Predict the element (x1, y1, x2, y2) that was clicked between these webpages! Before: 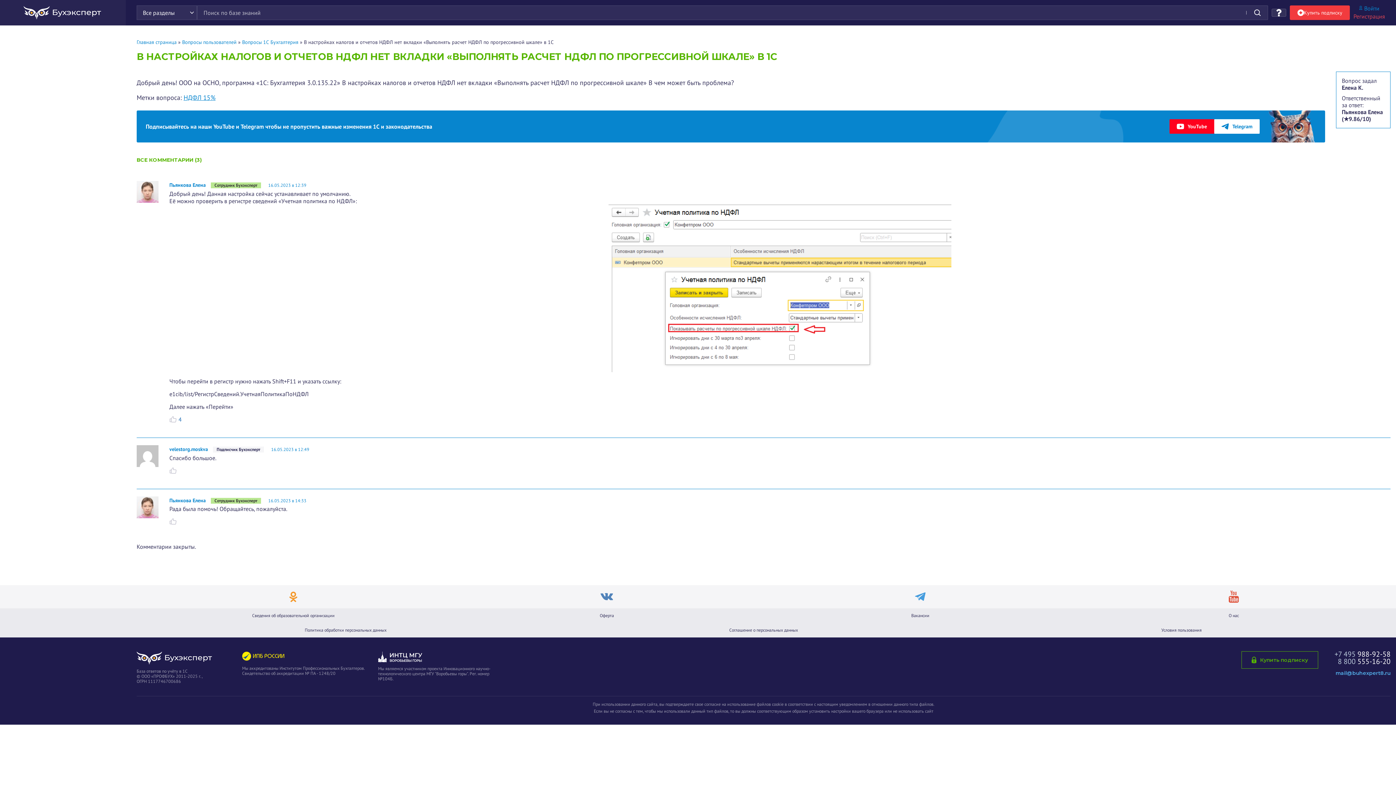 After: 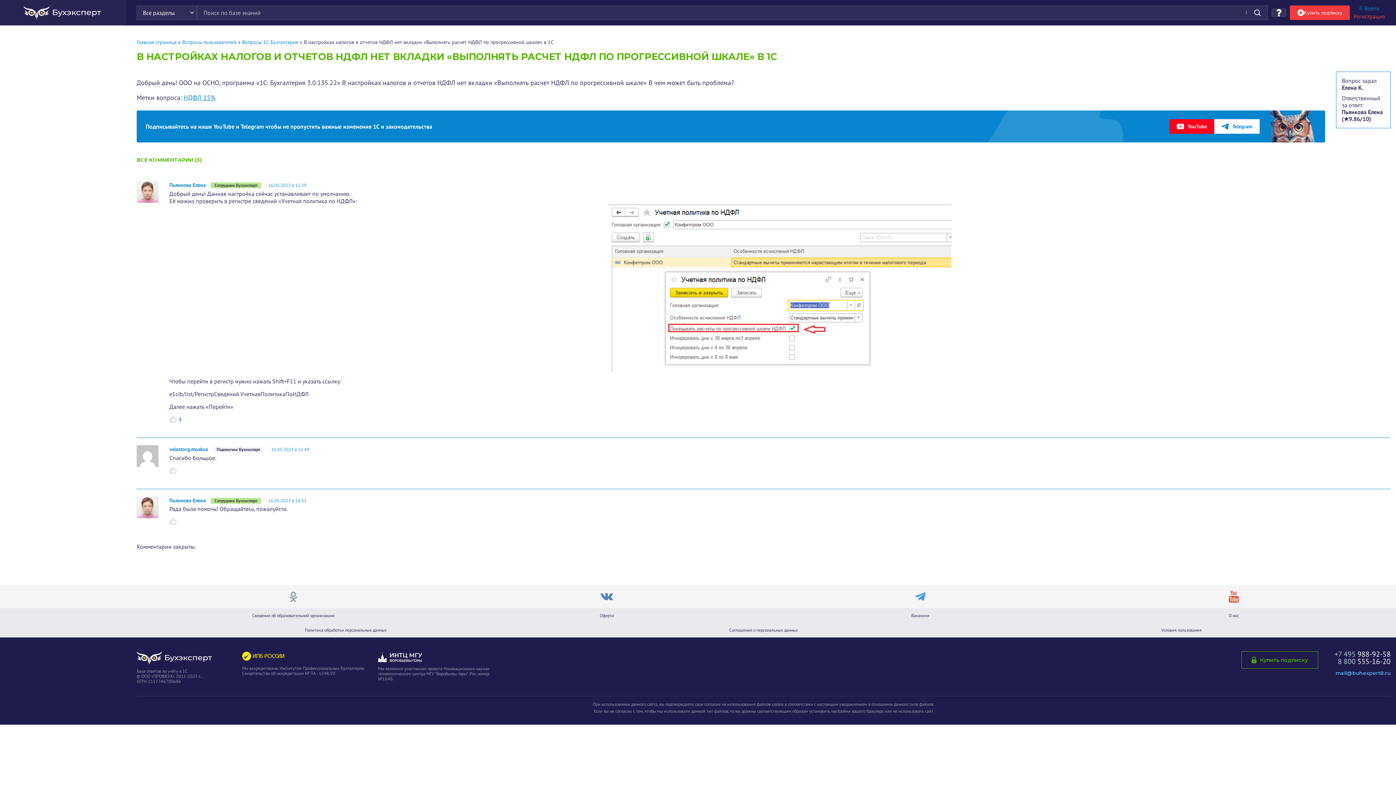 Action: bbox: (284, 591, 302, 602)